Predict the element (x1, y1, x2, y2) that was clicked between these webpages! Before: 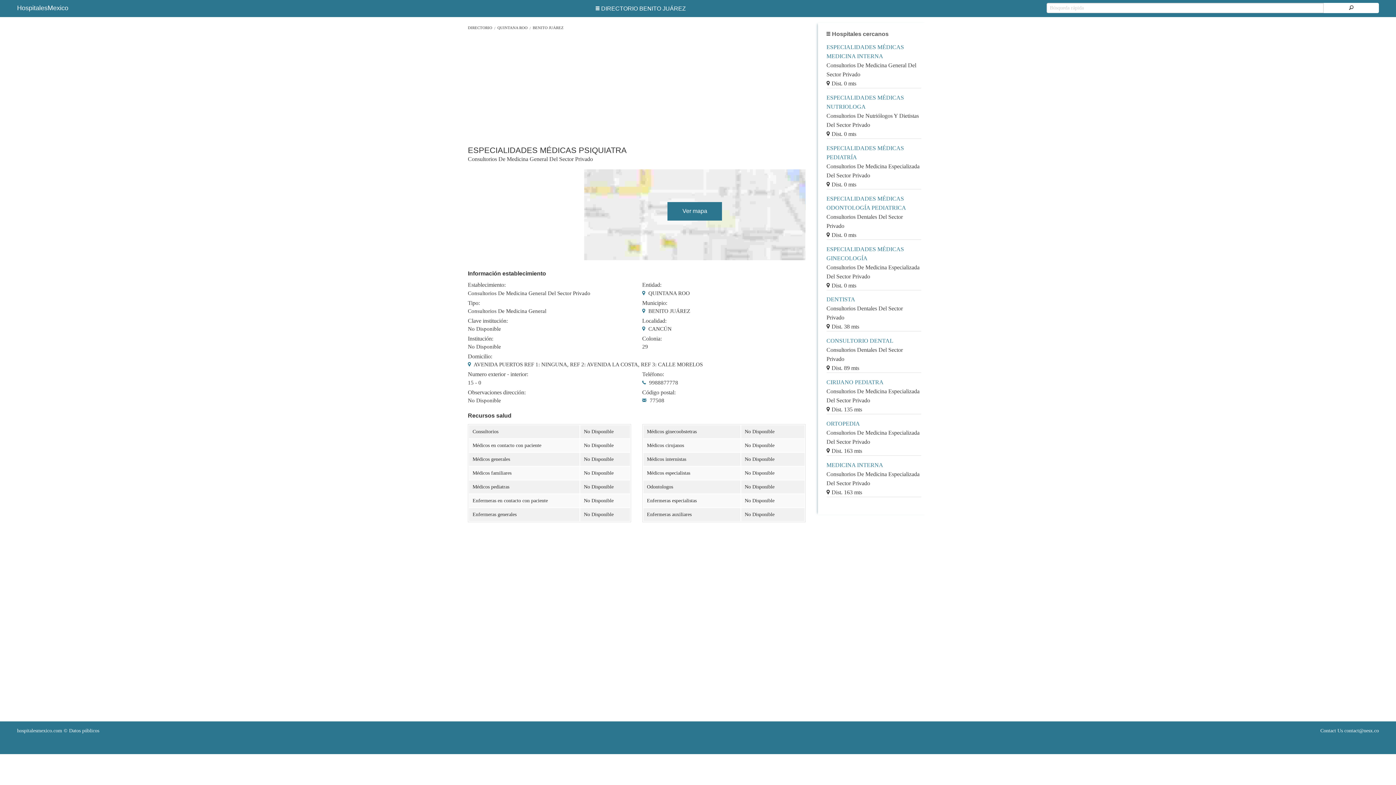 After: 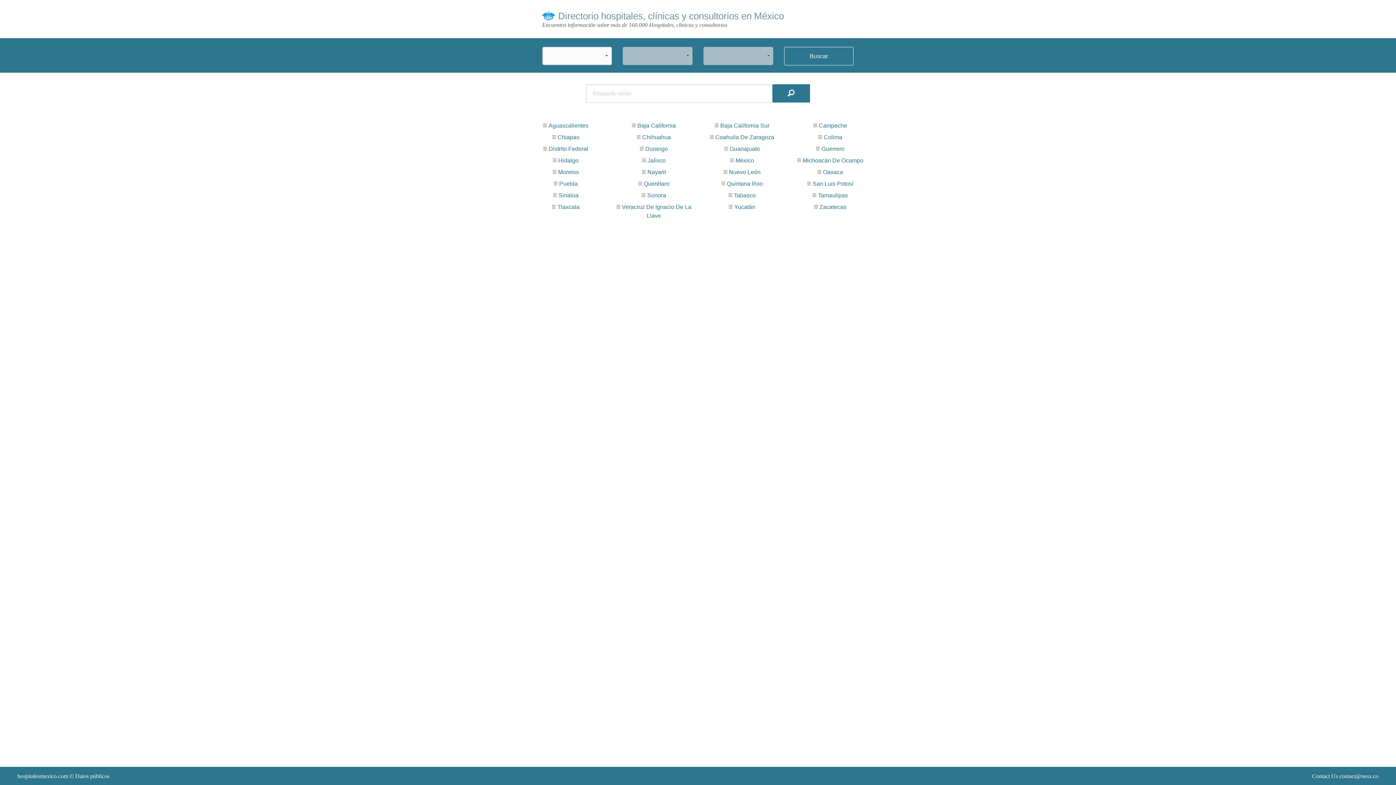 Action: bbox: (17, 5, 68, 11) label: HospitalesMexico